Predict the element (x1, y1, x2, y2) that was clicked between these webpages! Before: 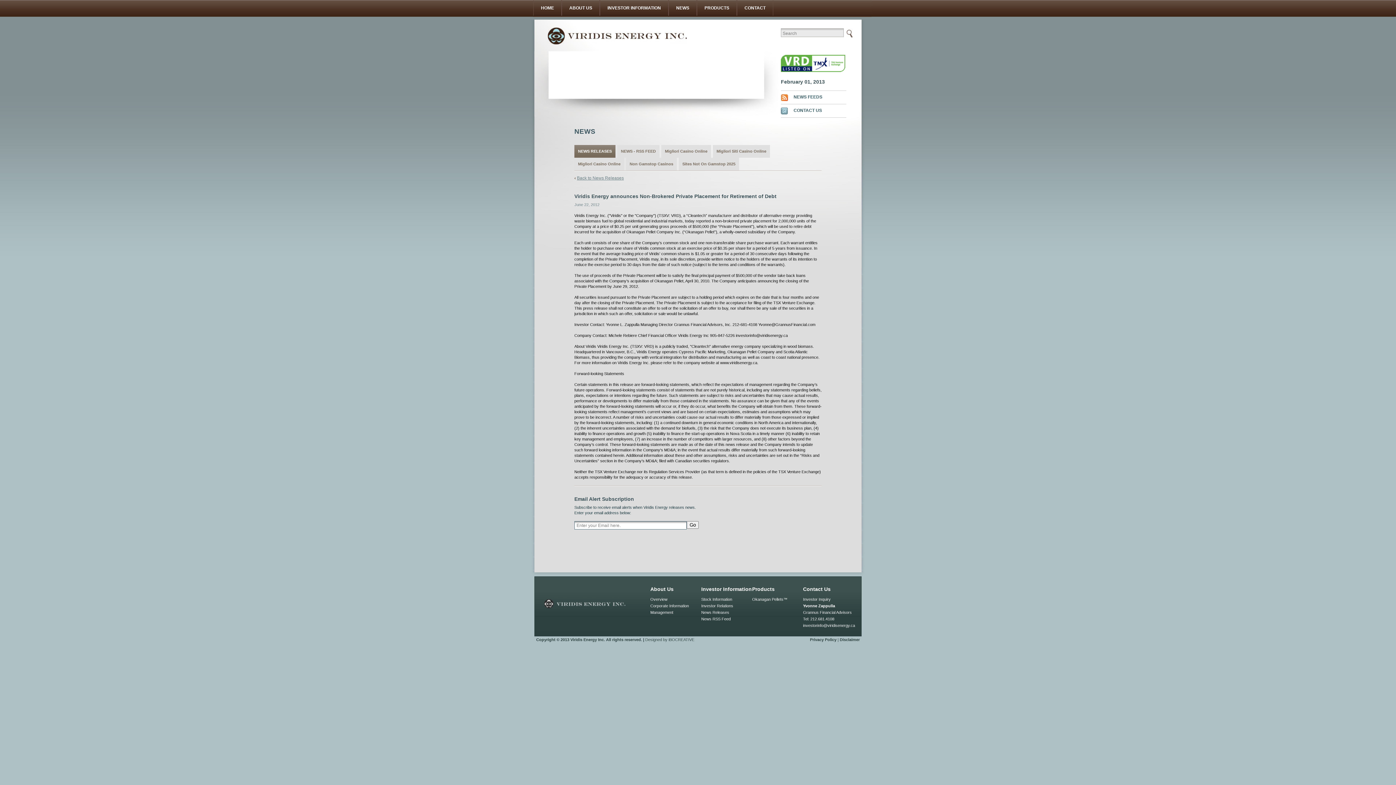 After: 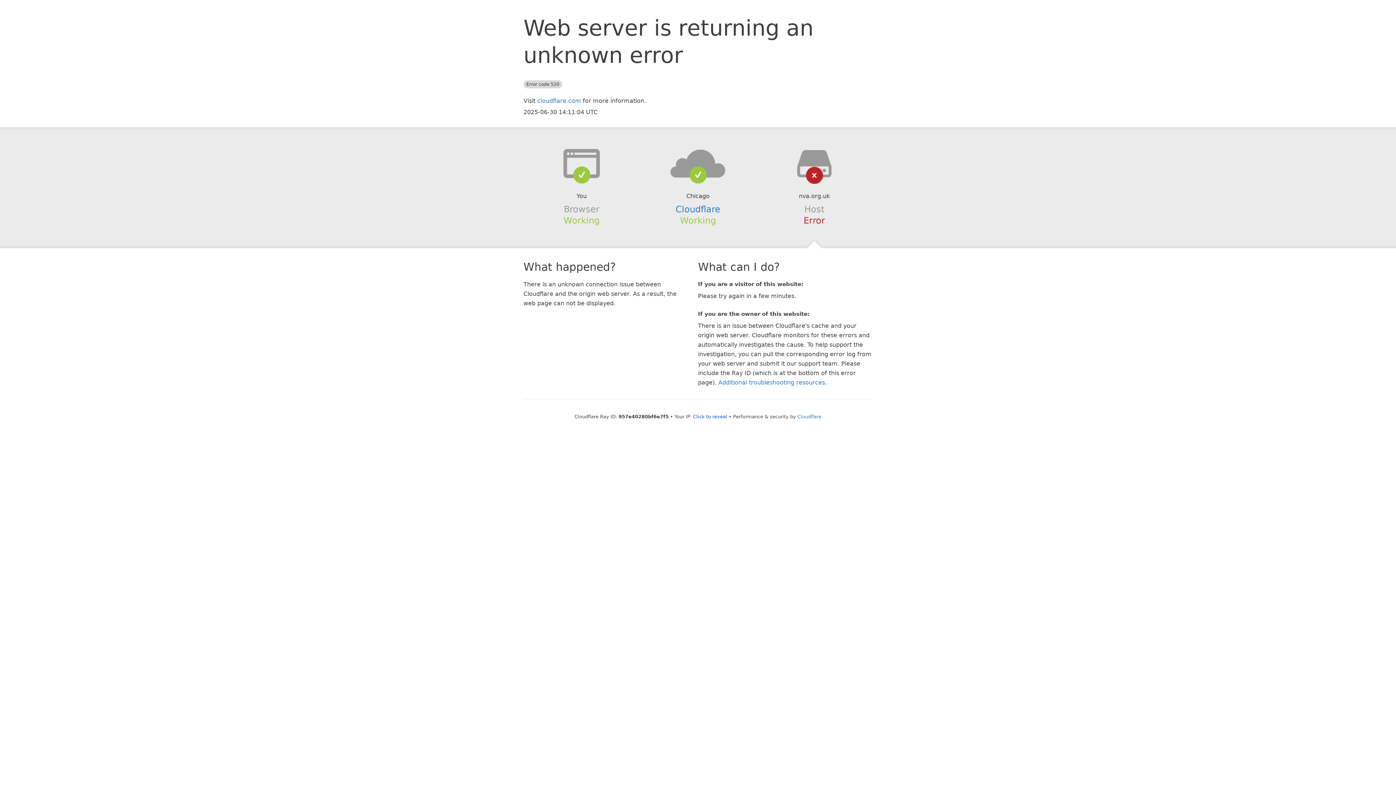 Action: label: Sites Not On Gamstop 2025 bbox: (678, 157, 739, 170)